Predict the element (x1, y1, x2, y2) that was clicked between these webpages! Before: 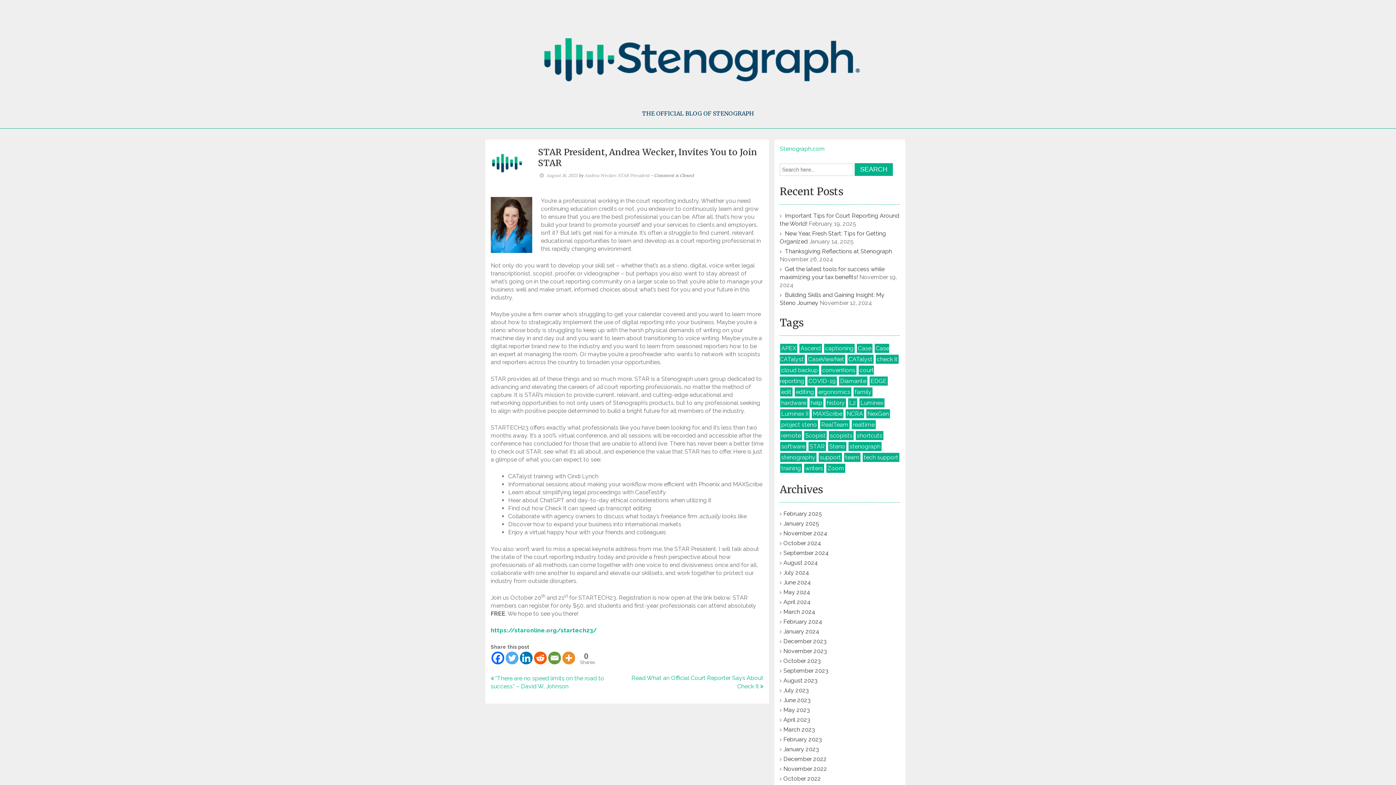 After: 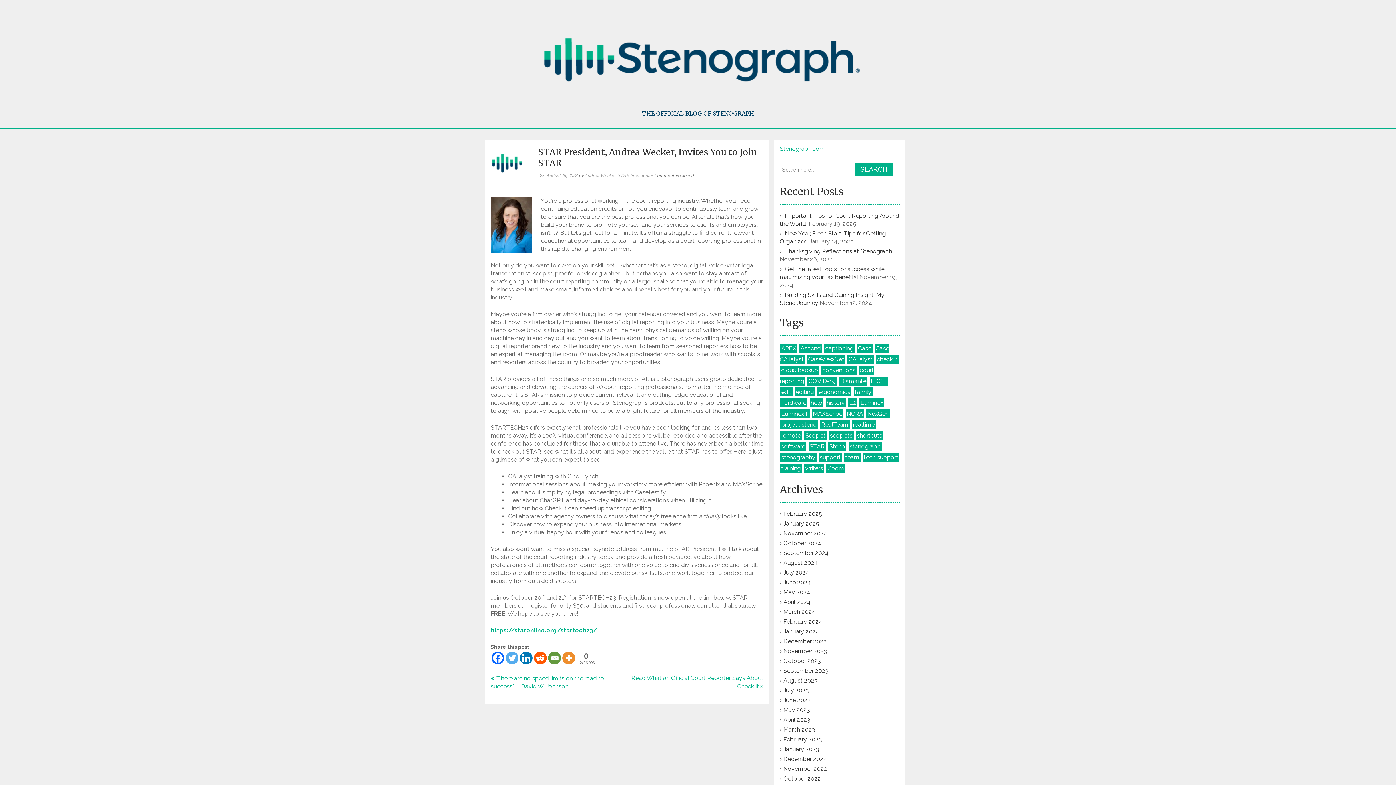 Action: bbox: (548, 652, 561, 664) label: Email